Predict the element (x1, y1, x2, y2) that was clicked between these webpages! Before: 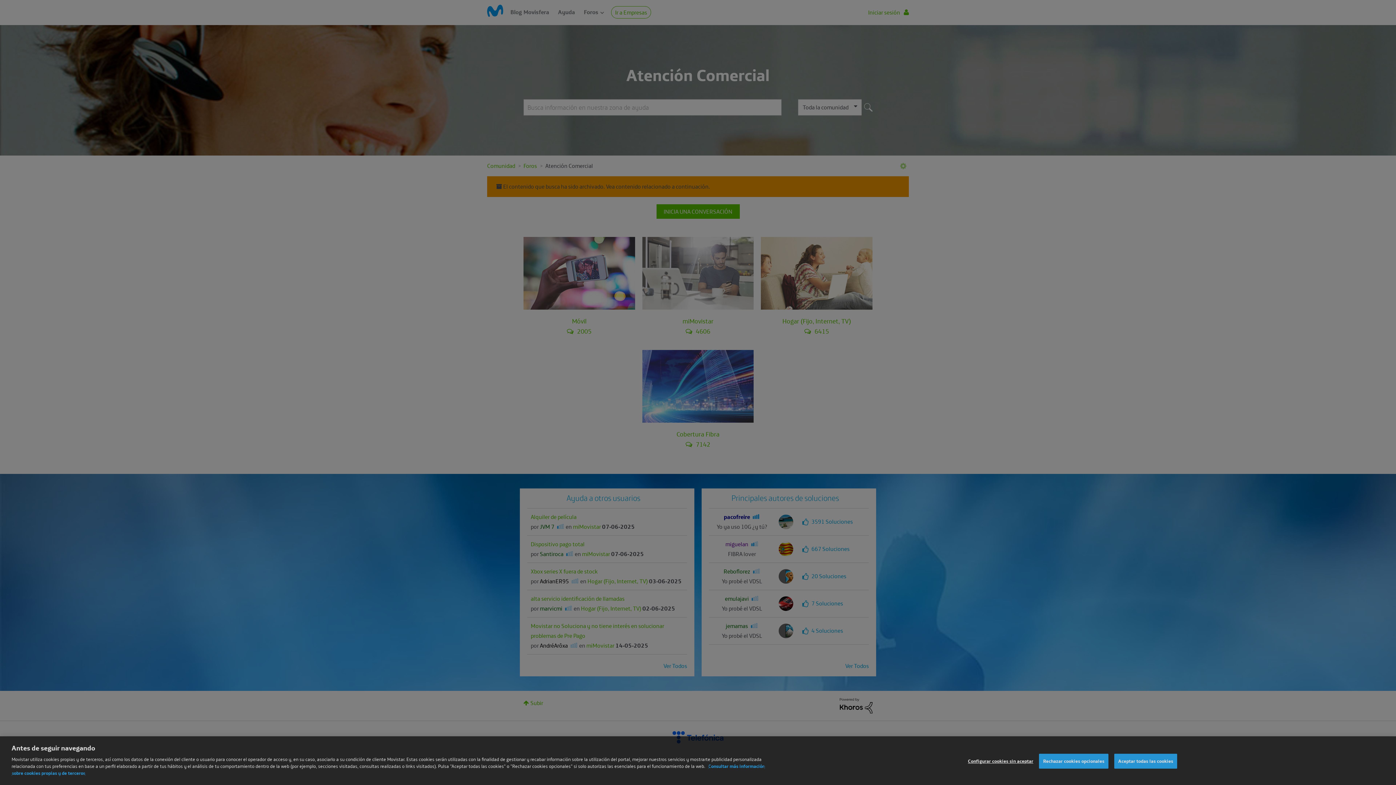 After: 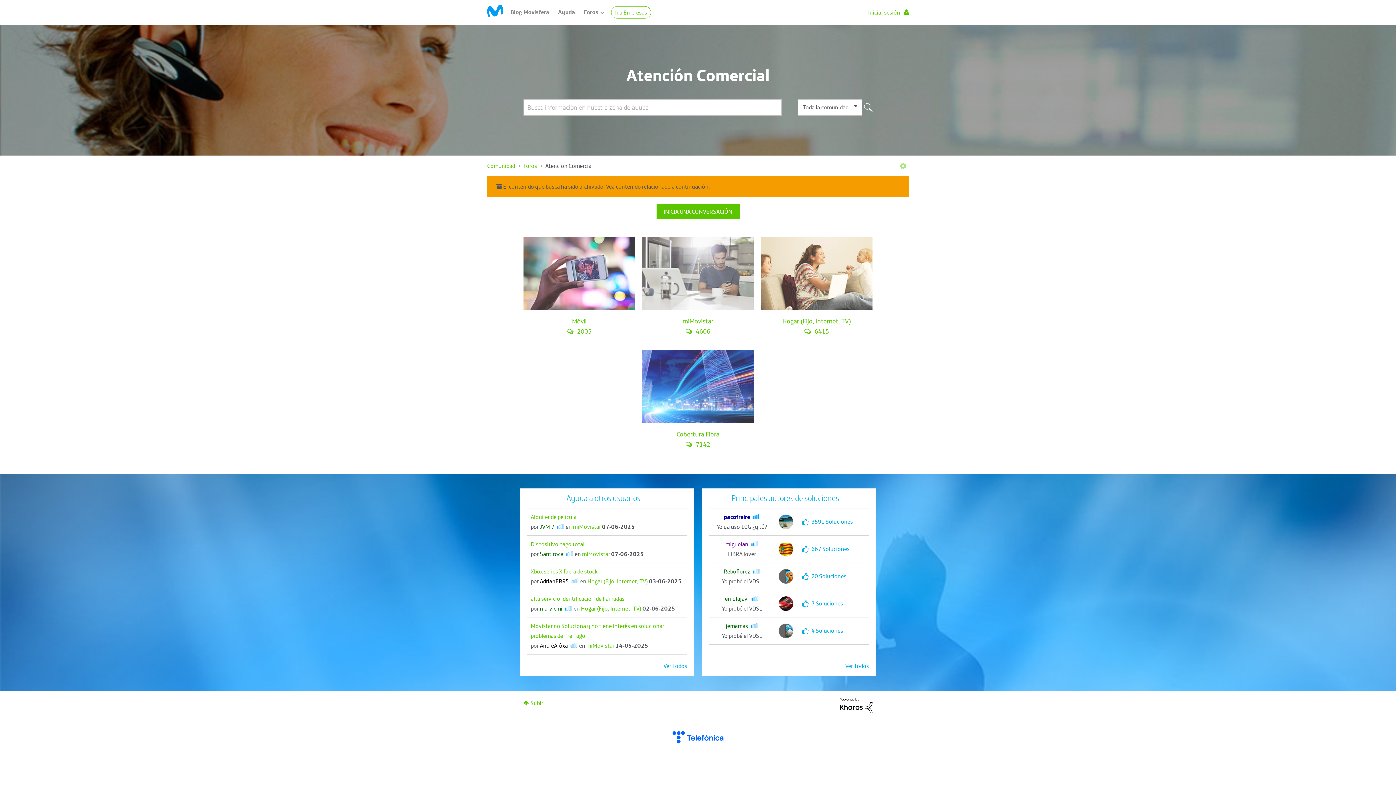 Action: label: Rechazar cookies opcionales bbox: (1039, 768, 1108, 783)